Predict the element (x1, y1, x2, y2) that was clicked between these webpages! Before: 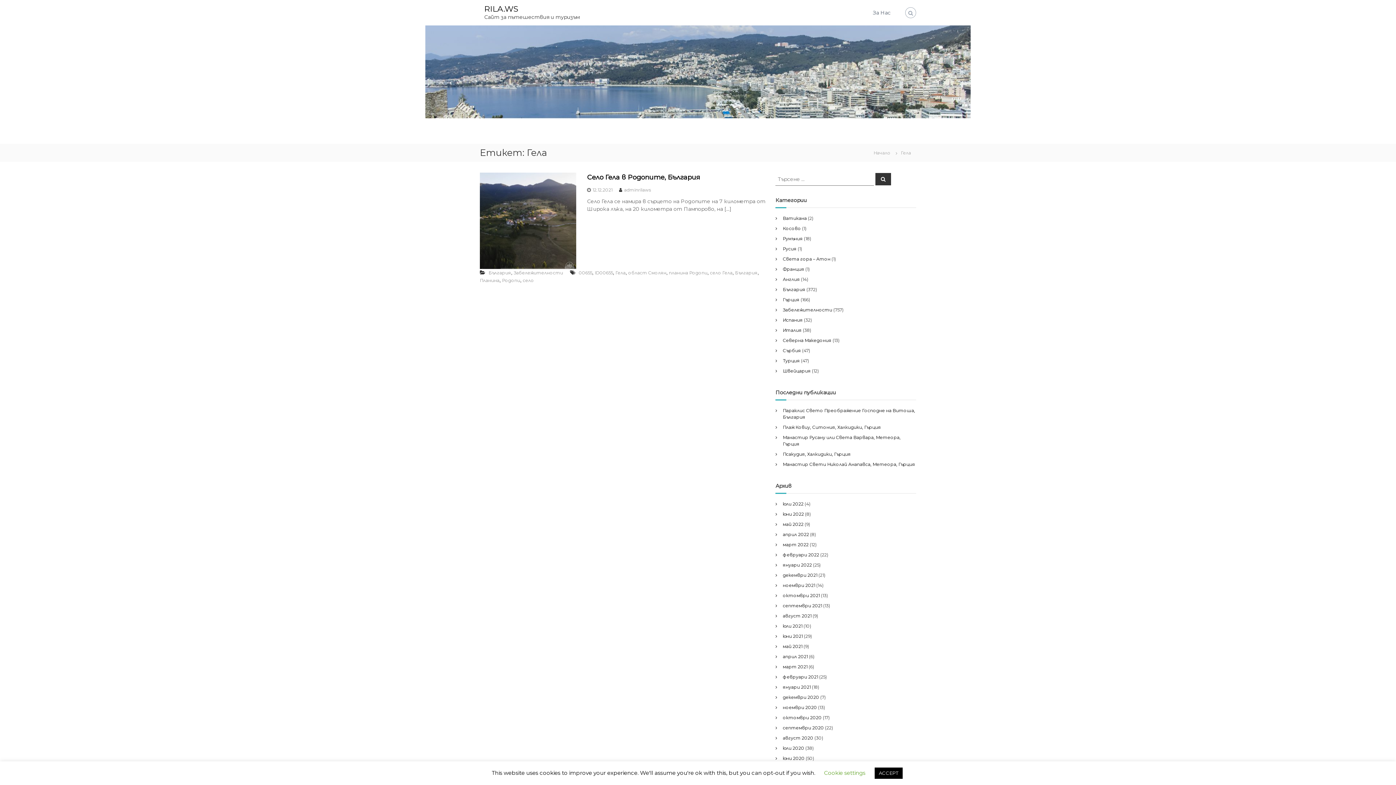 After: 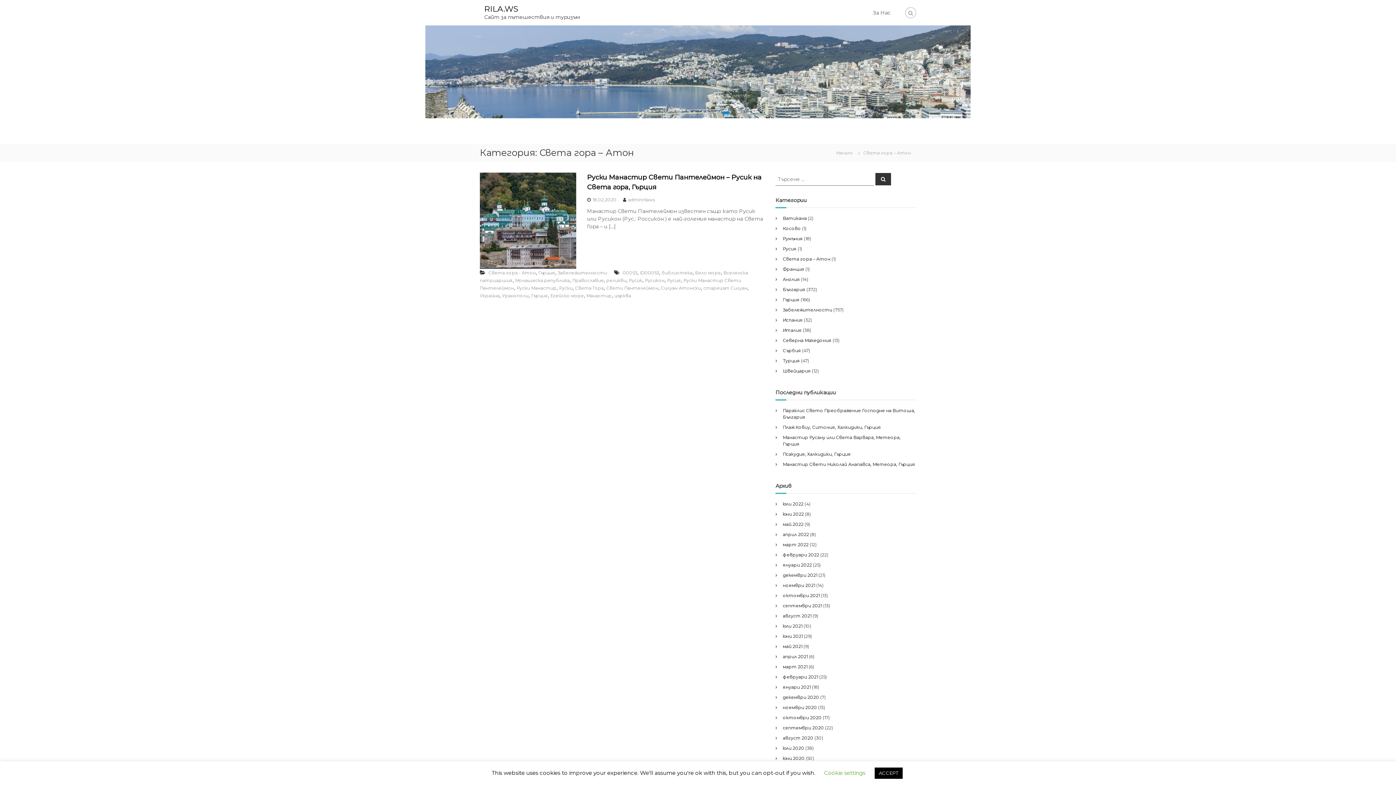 Action: label: Света гора – Атон bbox: (783, 256, 830, 261)